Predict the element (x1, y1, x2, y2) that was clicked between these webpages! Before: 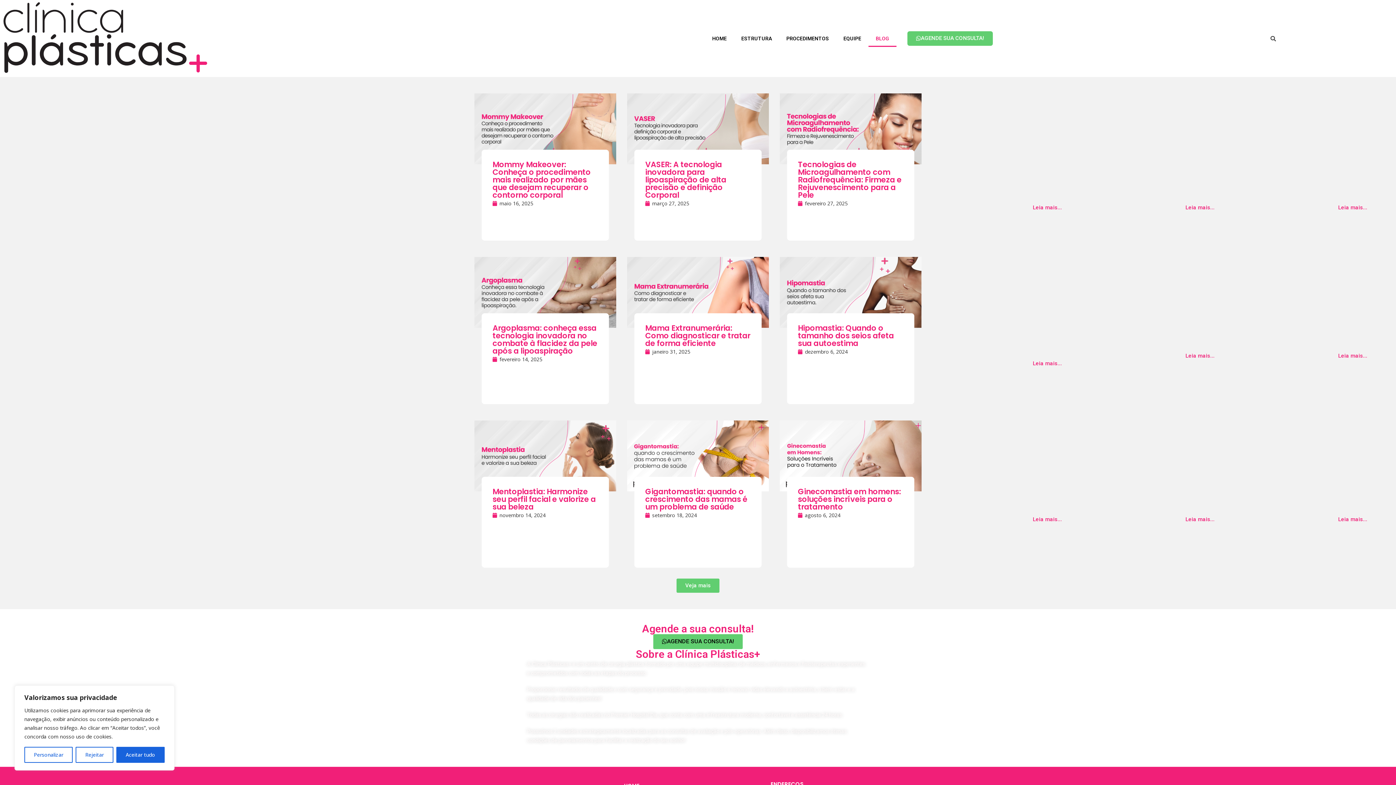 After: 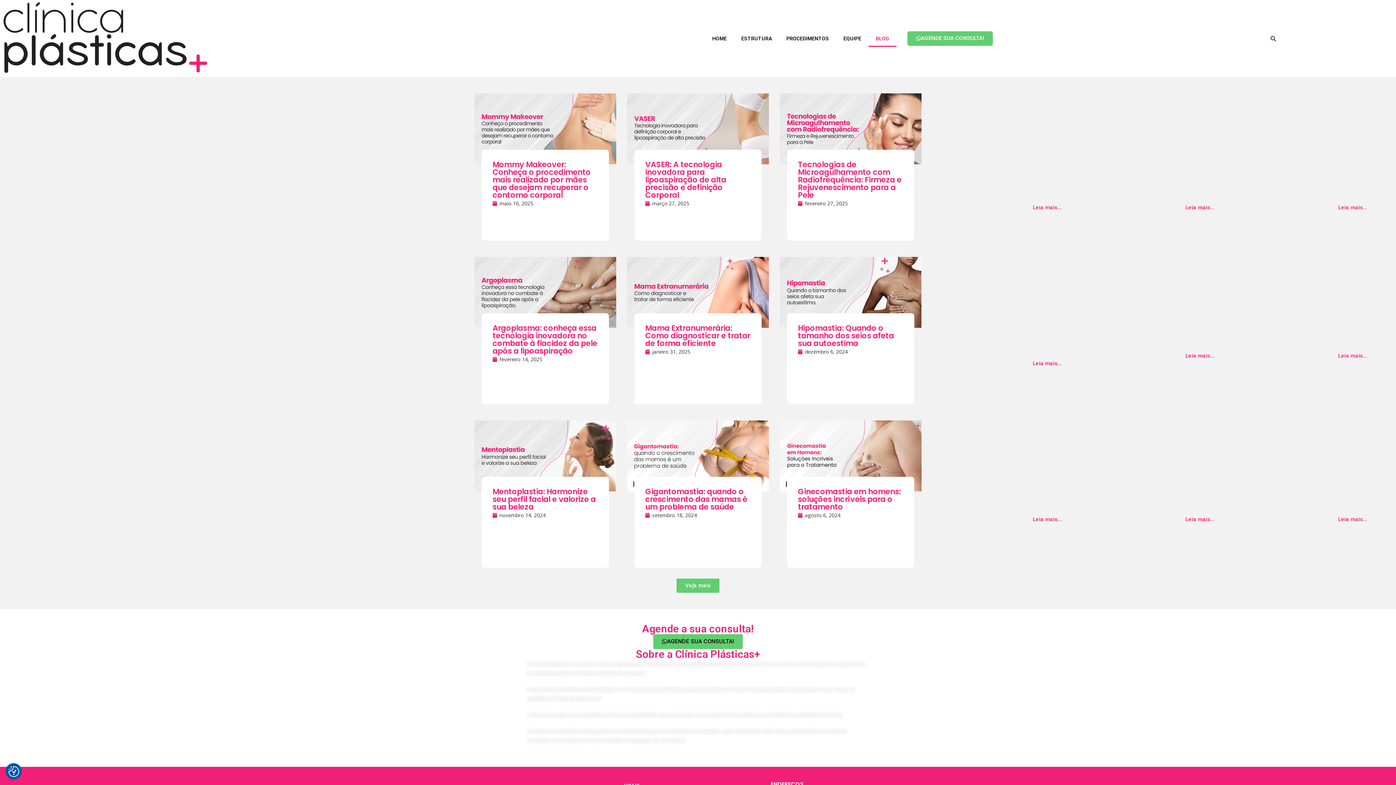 Action: label: Aceitar tudo bbox: (116, 747, 164, 763)